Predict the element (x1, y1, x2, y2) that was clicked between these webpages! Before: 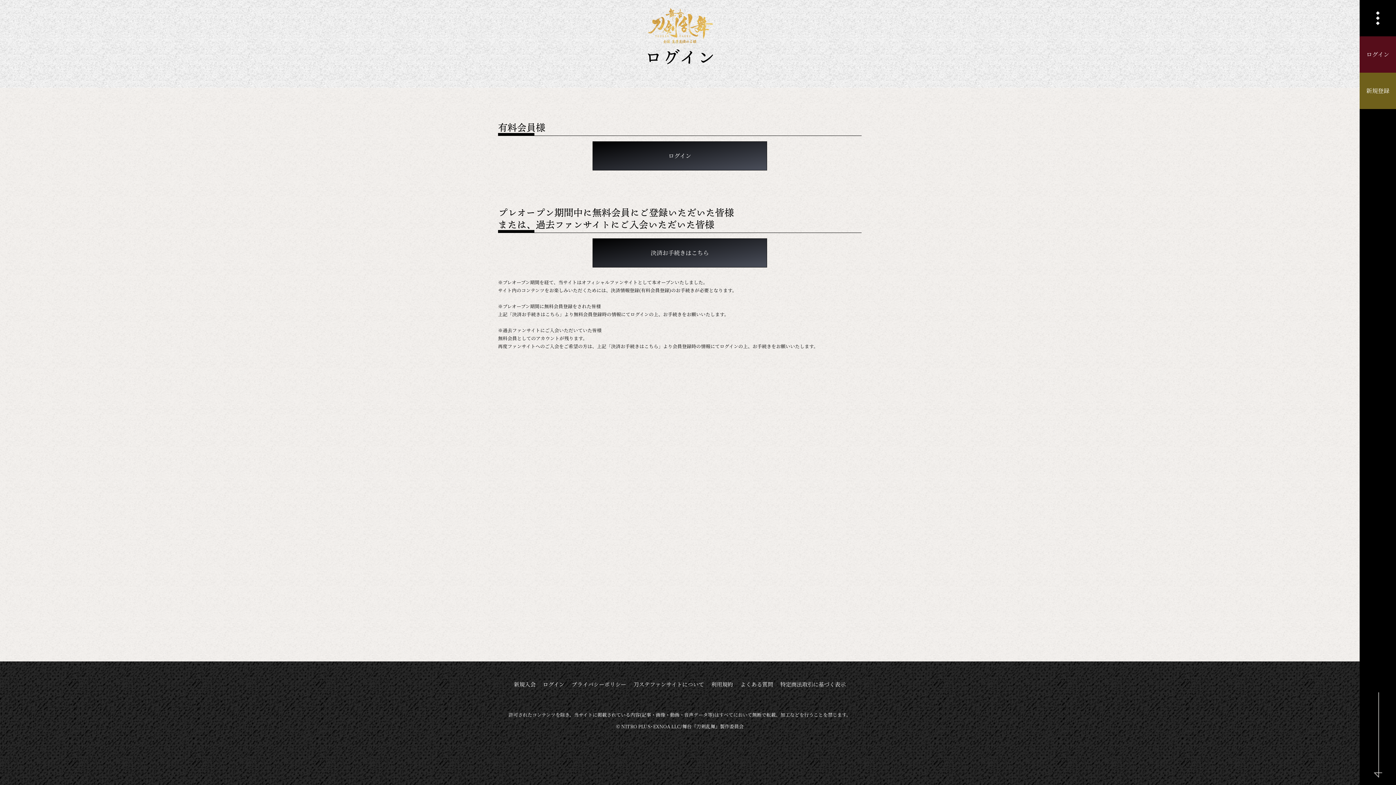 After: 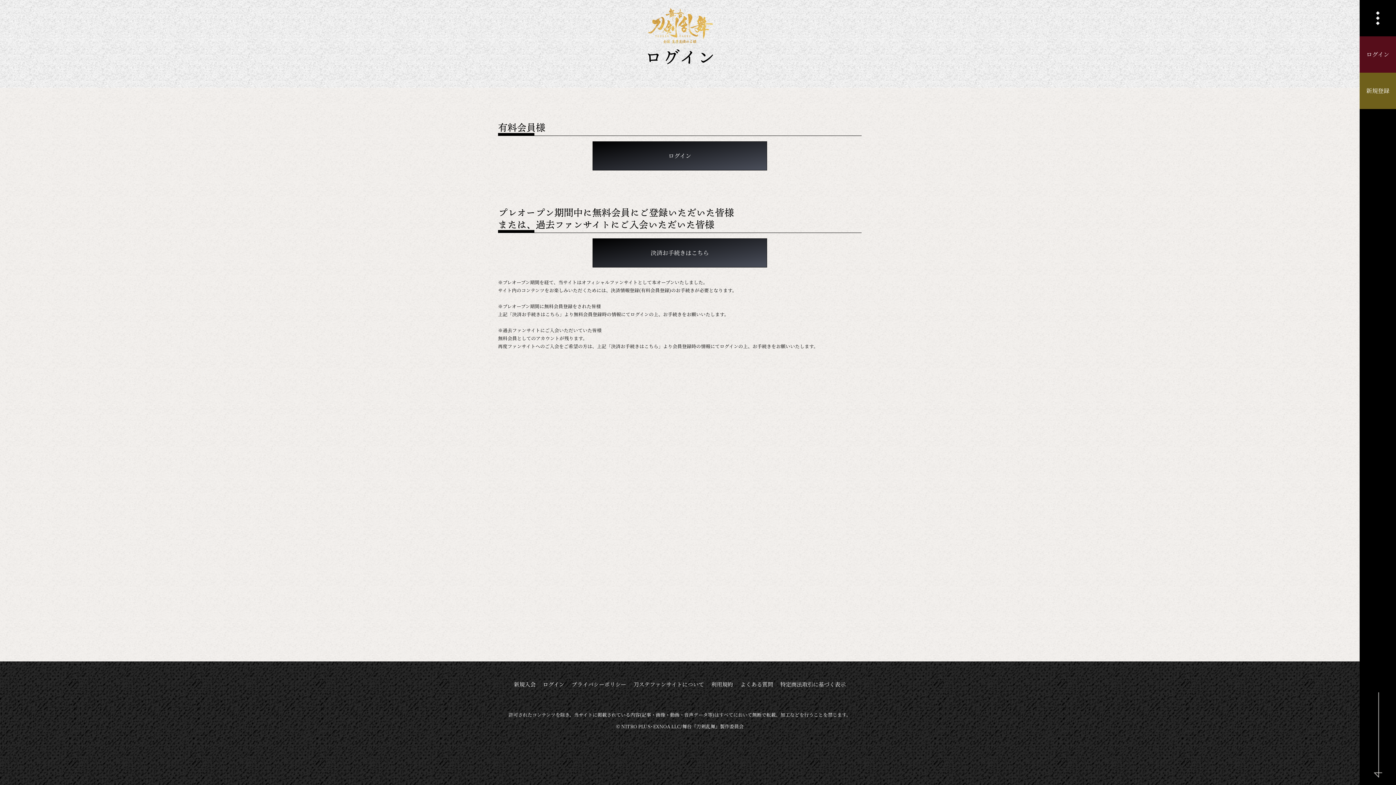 Action: label: ログイン bbox: (1360, 36, 1396, 72)